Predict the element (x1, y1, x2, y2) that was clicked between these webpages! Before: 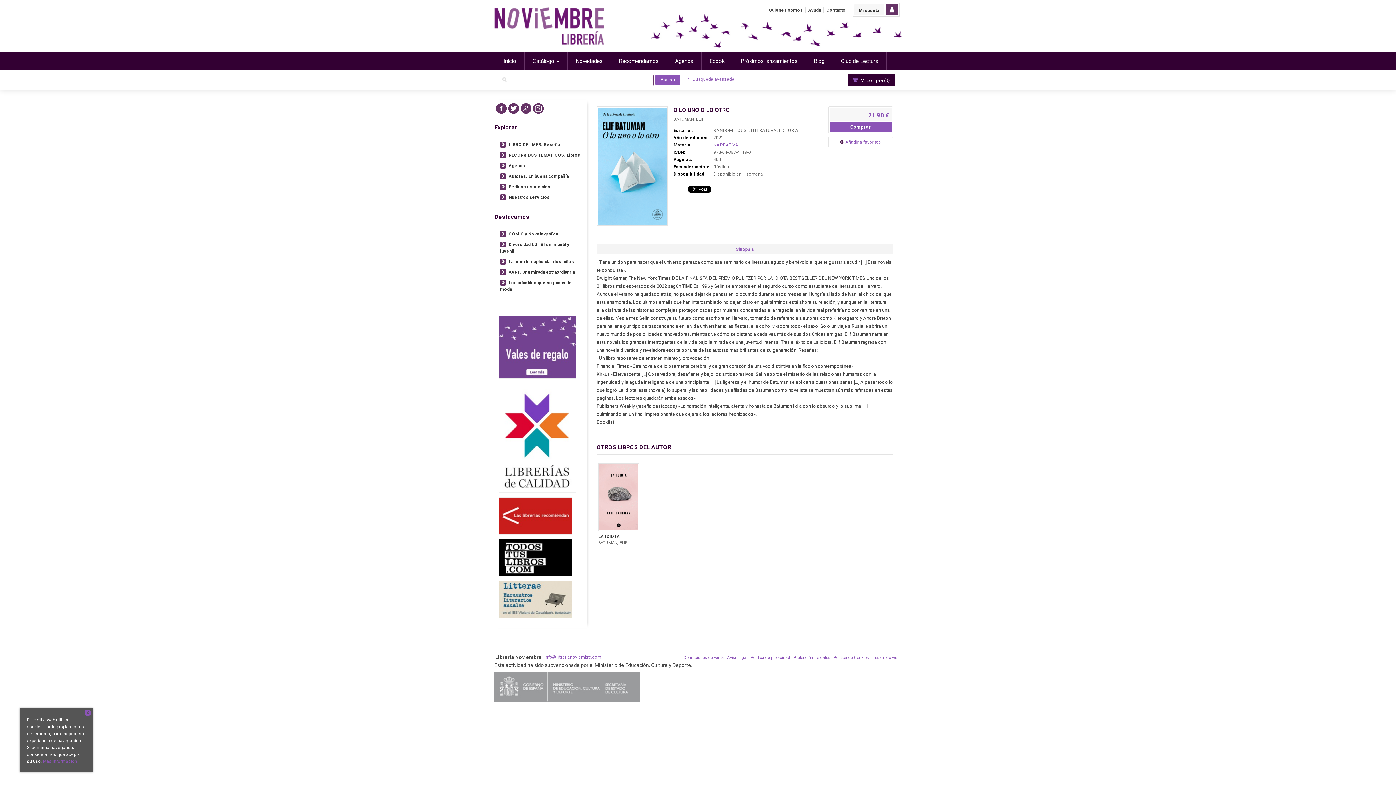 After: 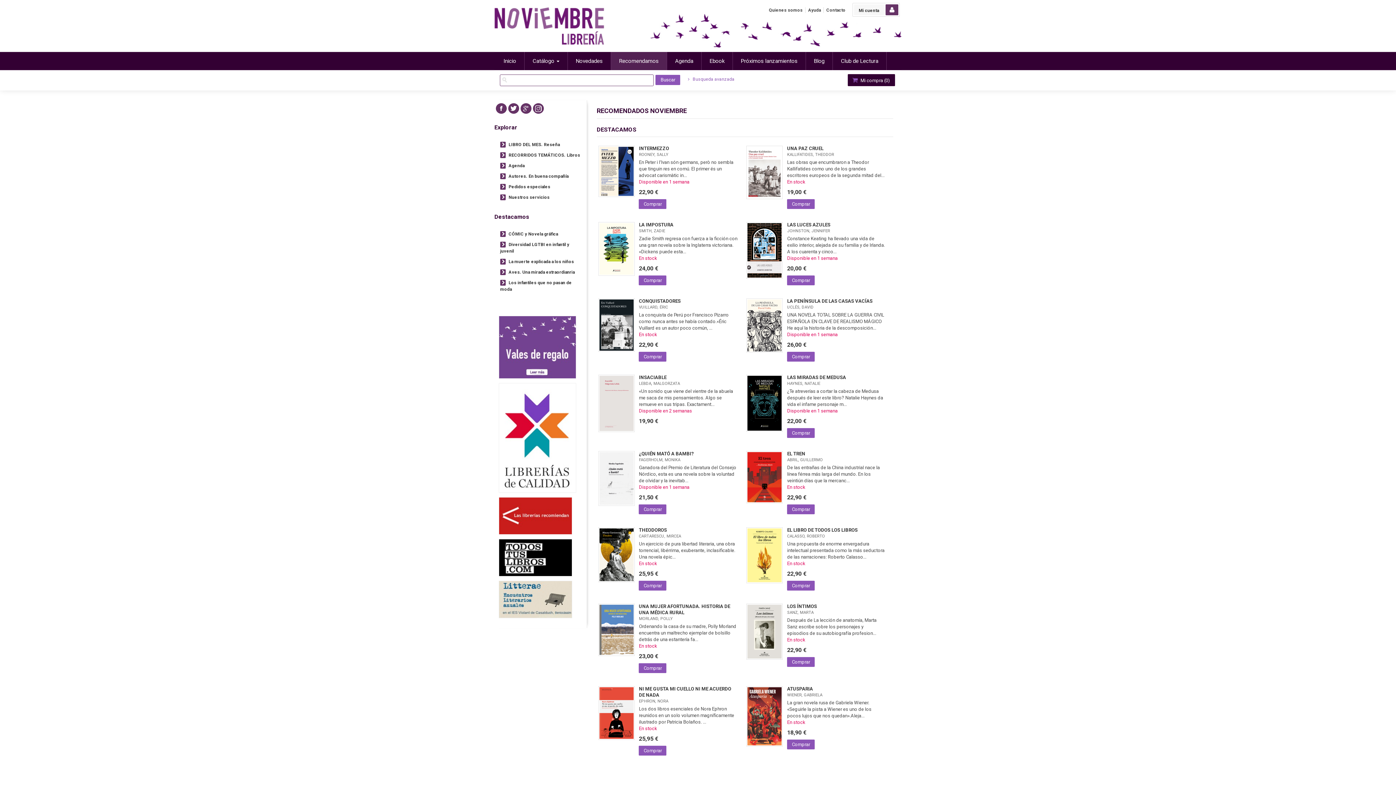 Action: bbox: (611, 52, 667, 70) label: Recomendamos